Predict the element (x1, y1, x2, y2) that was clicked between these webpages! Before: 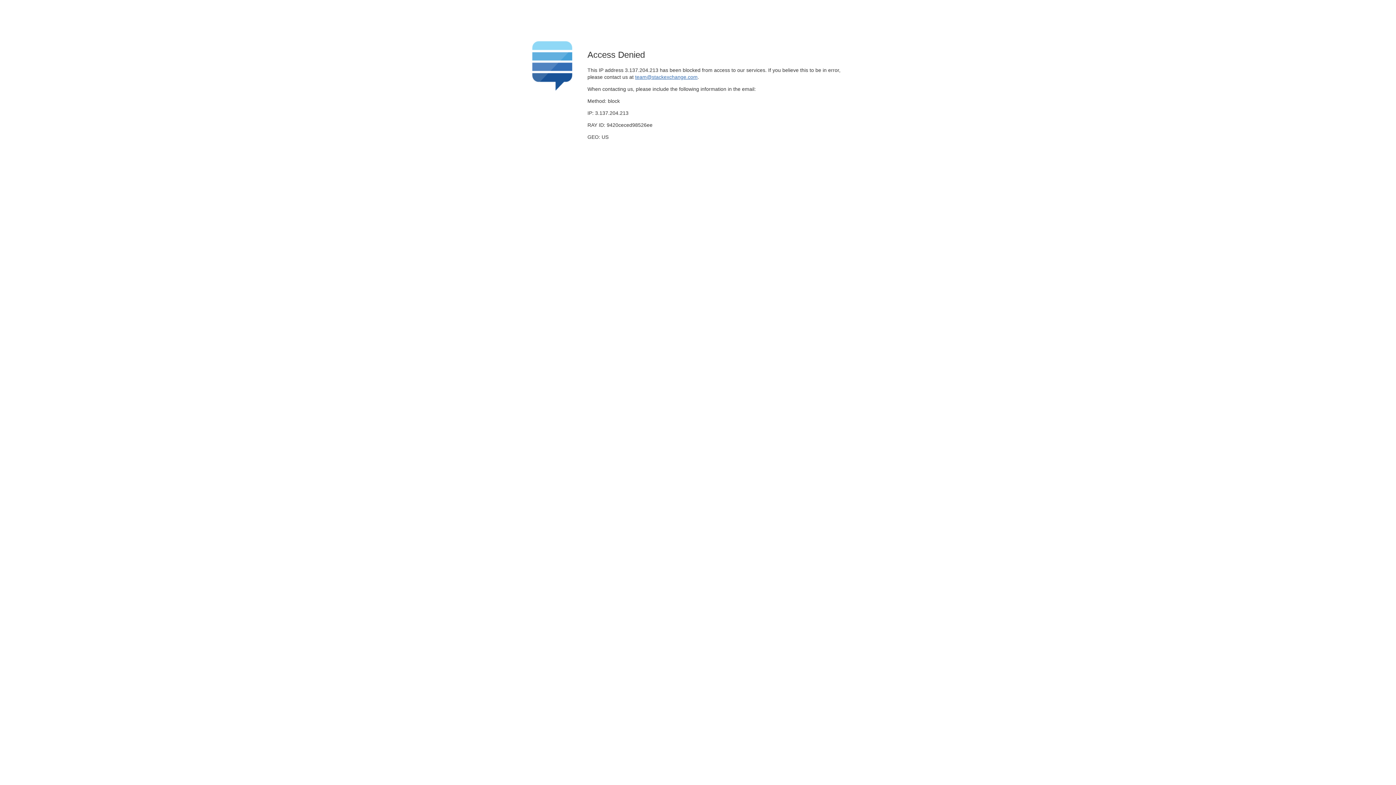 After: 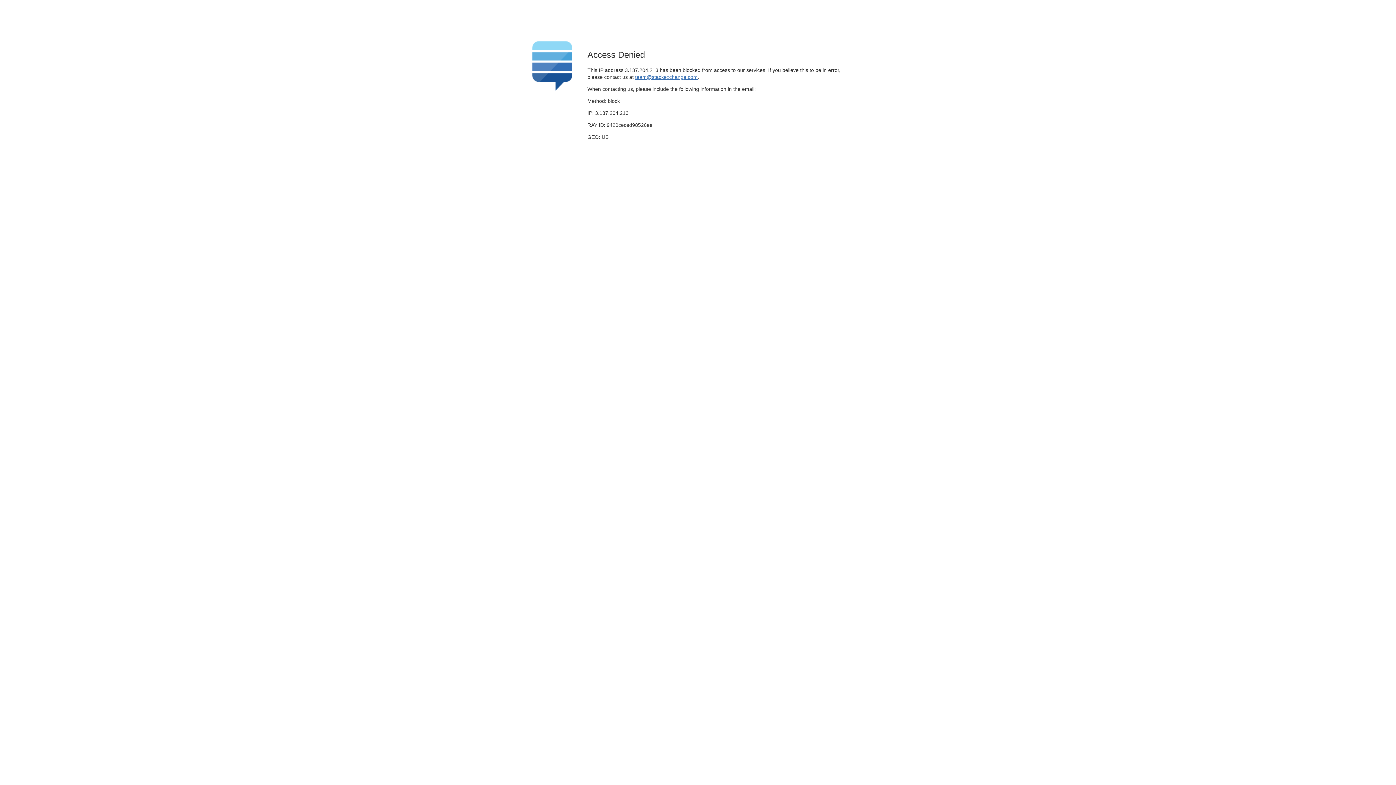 Action: bbox: (635, 74, 697, 79) label: team@stackexchange.com